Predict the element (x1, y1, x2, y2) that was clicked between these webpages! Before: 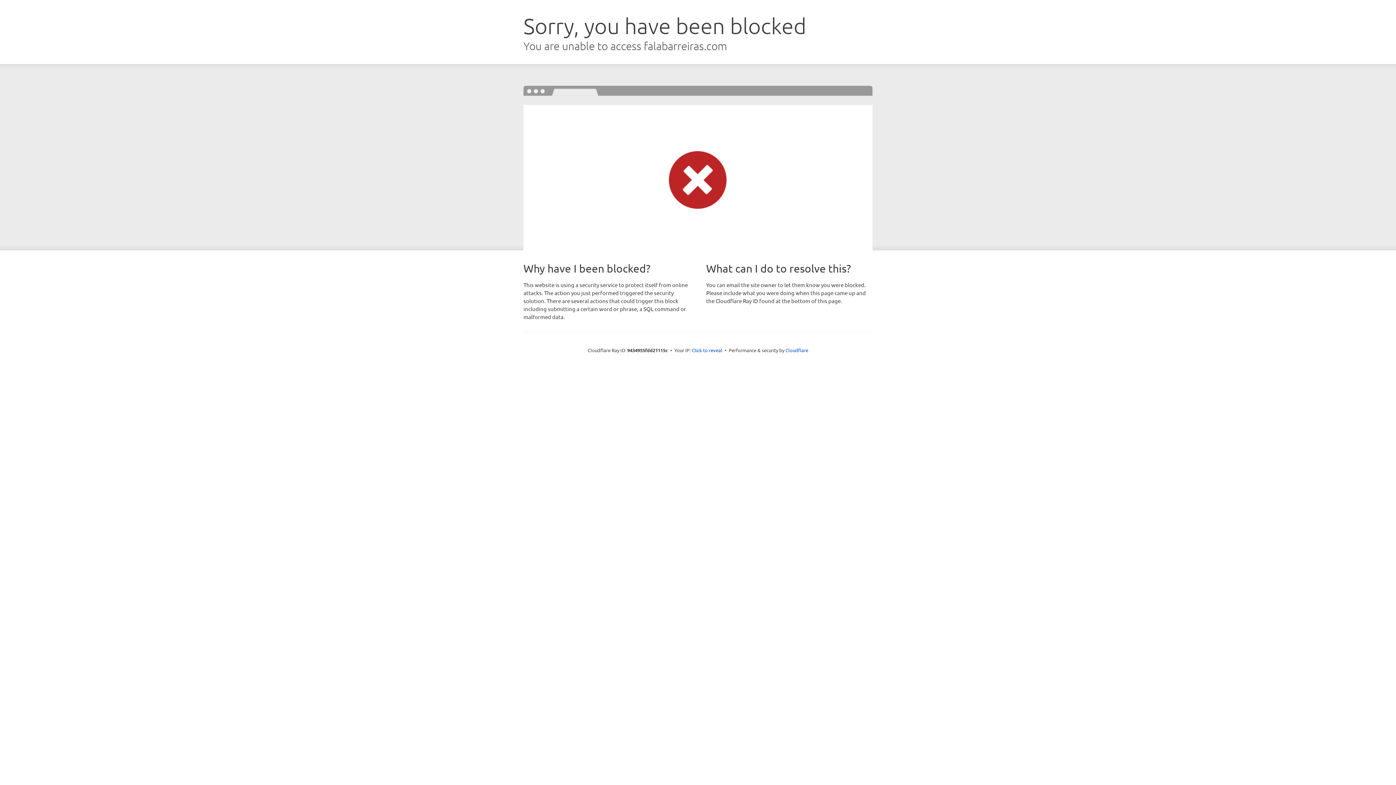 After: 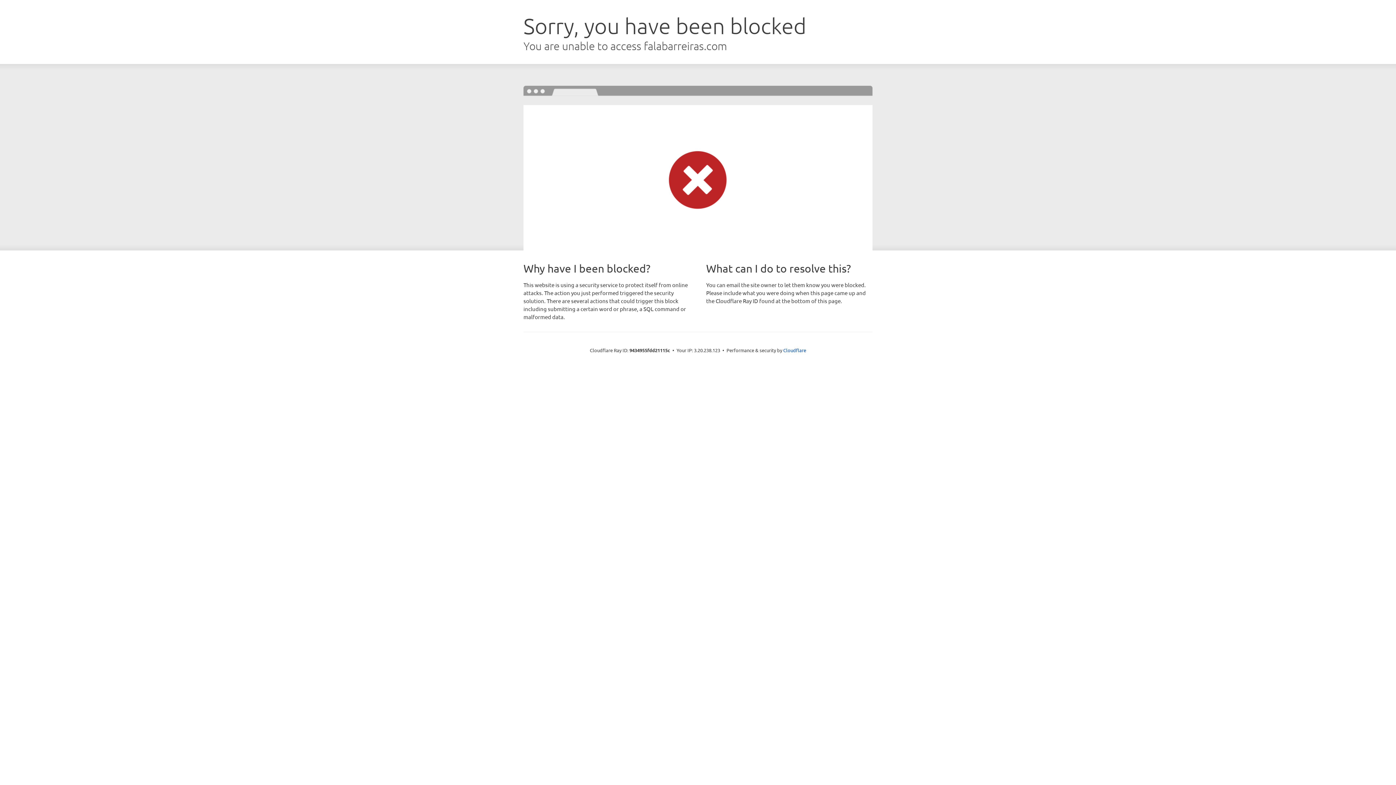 Action: label: Click to reveal bbox: (692, 346, 722, 353)